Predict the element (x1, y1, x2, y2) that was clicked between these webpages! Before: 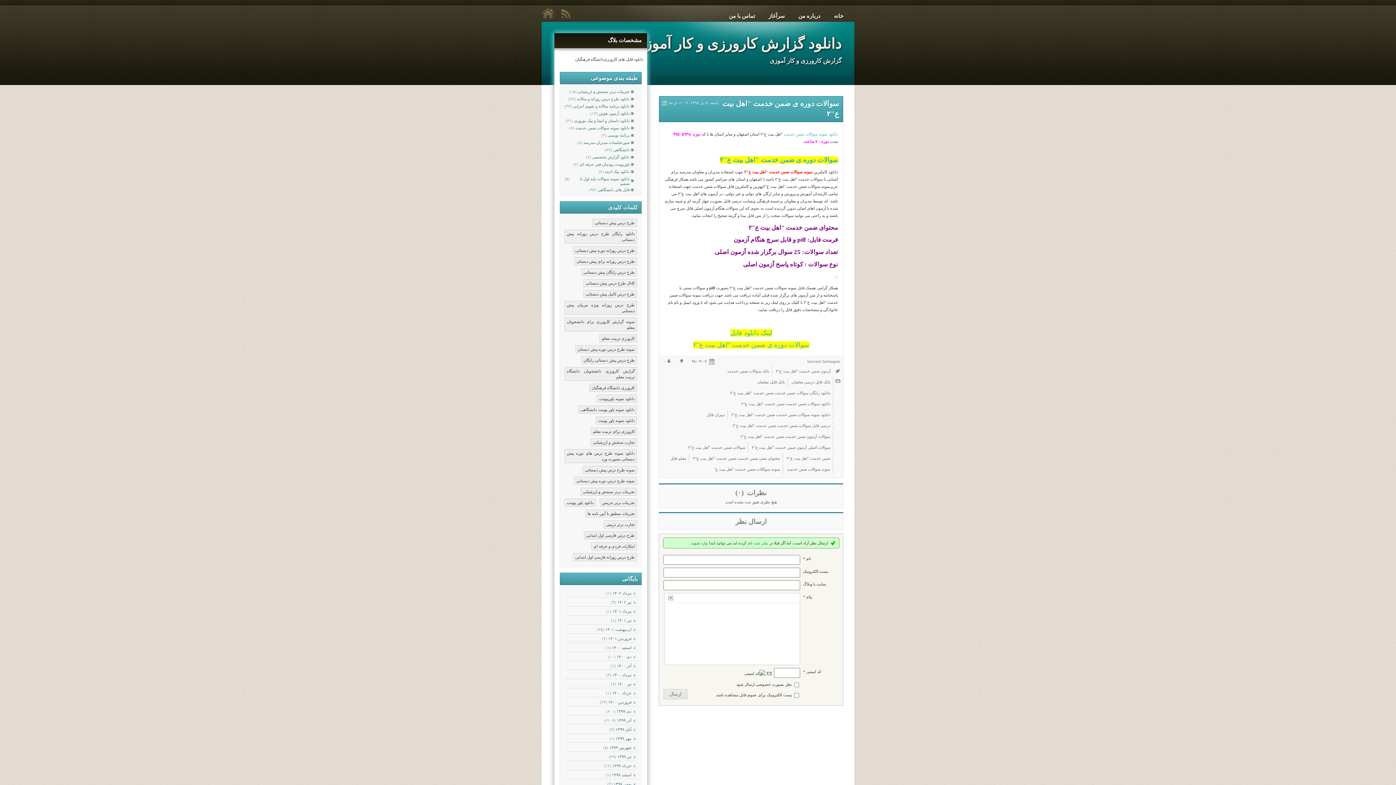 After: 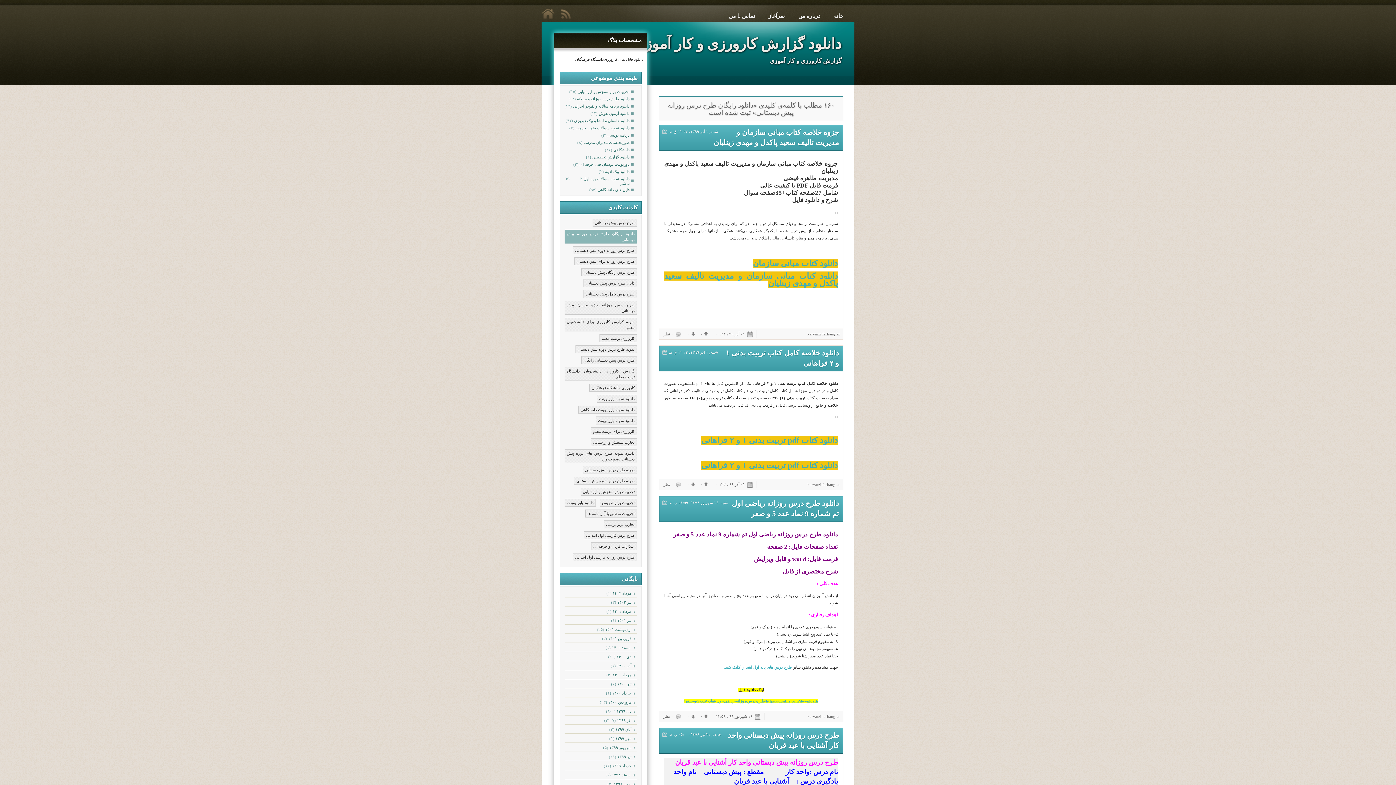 Action: label: دانلود رایگان طرح درس روزانه پیش دبستانی bbox: (564, 229, 637, 243)